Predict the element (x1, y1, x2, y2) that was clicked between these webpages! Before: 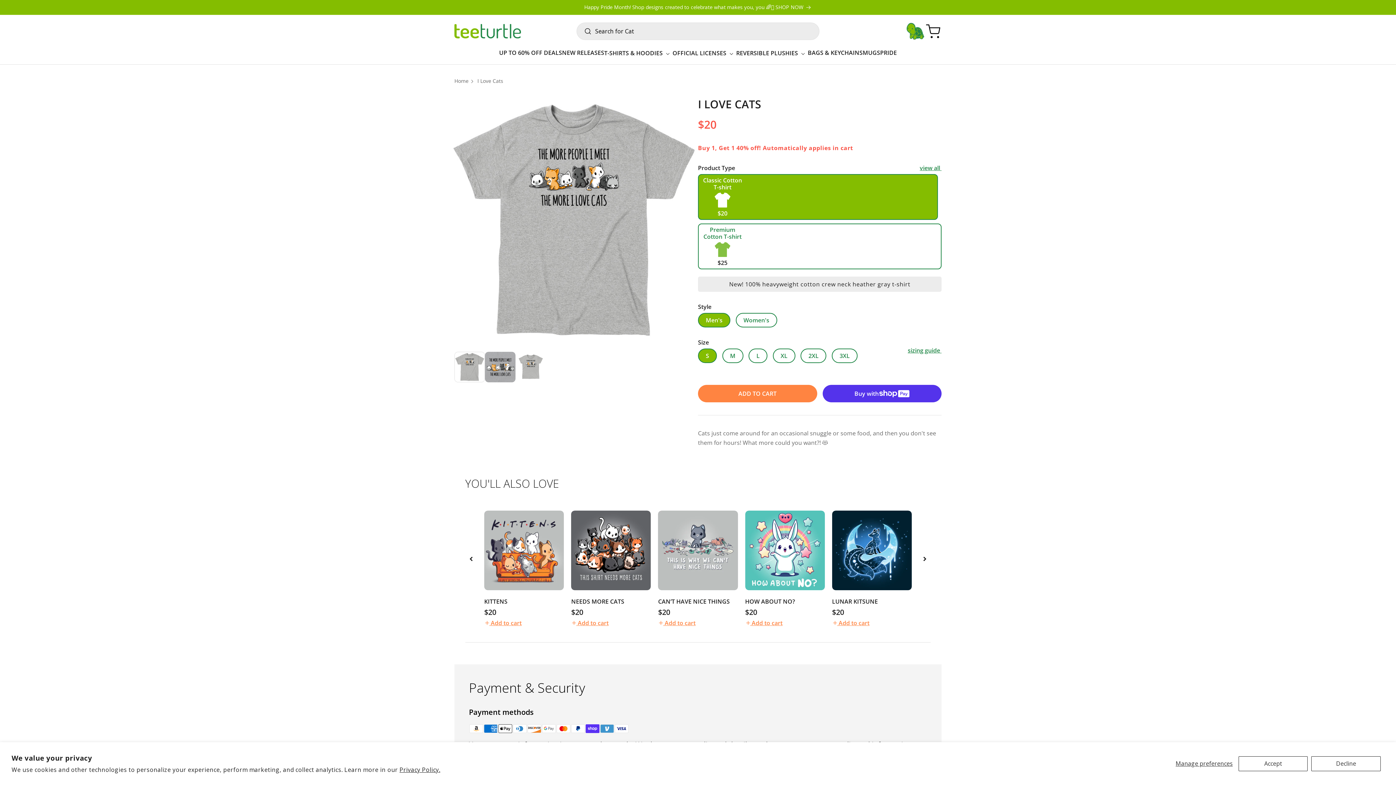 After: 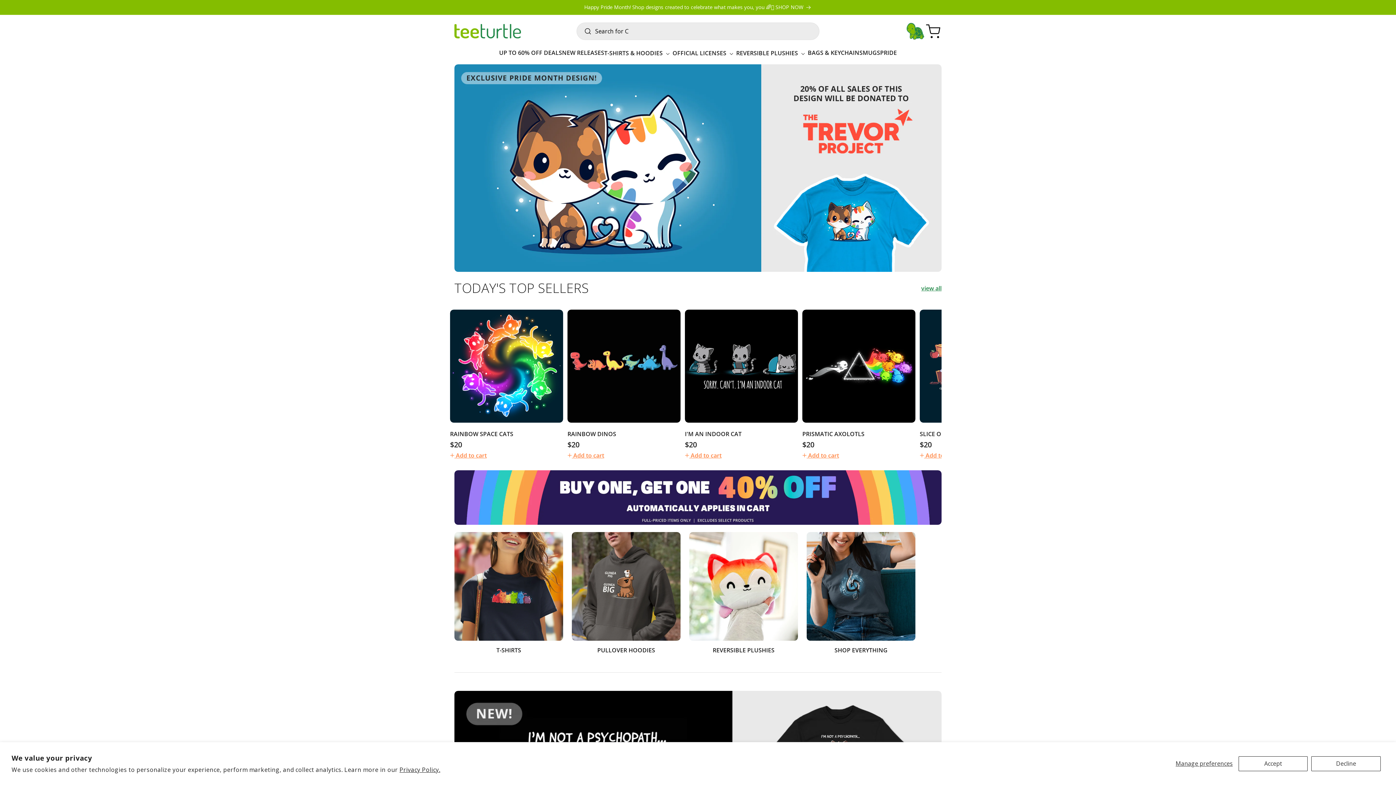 Action: label: Home bbox: (454, 77, 468, 84)